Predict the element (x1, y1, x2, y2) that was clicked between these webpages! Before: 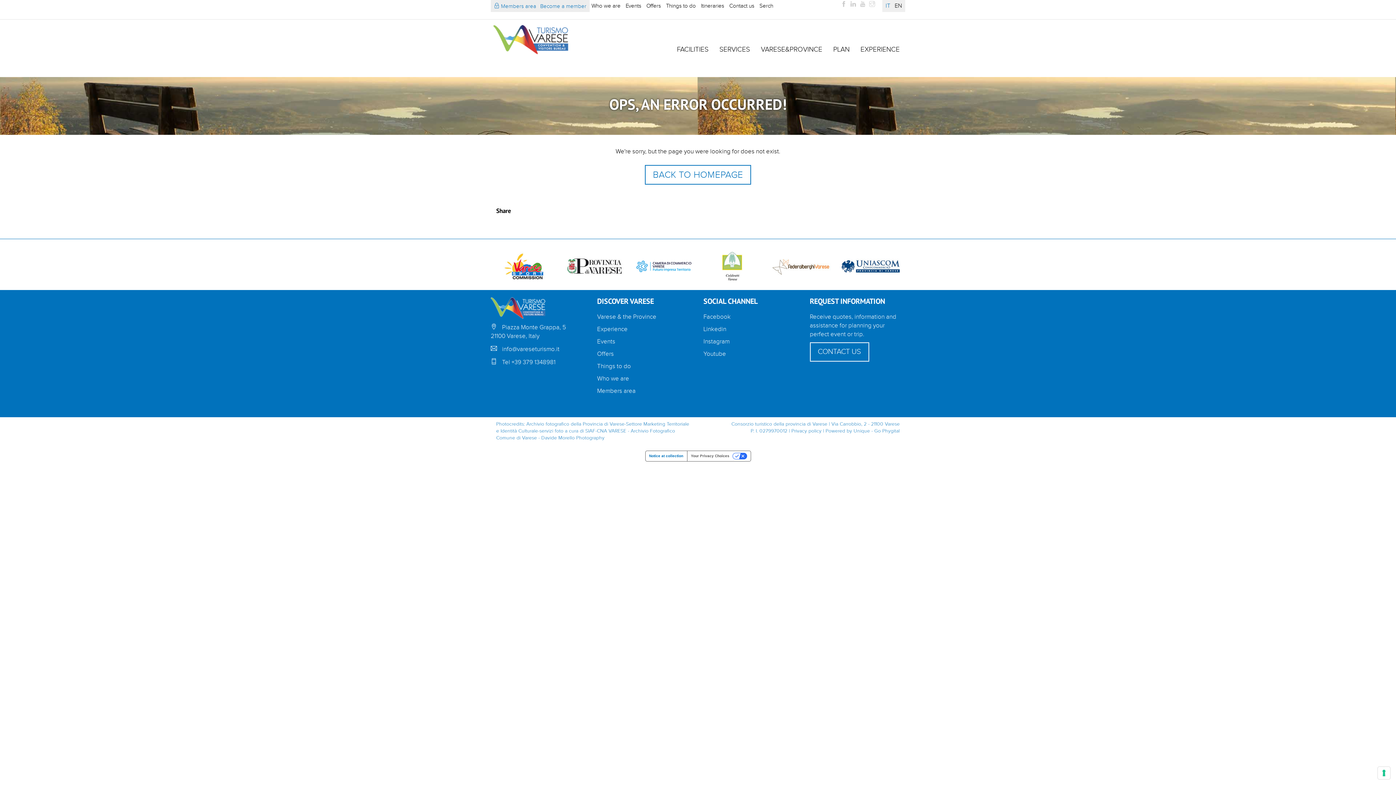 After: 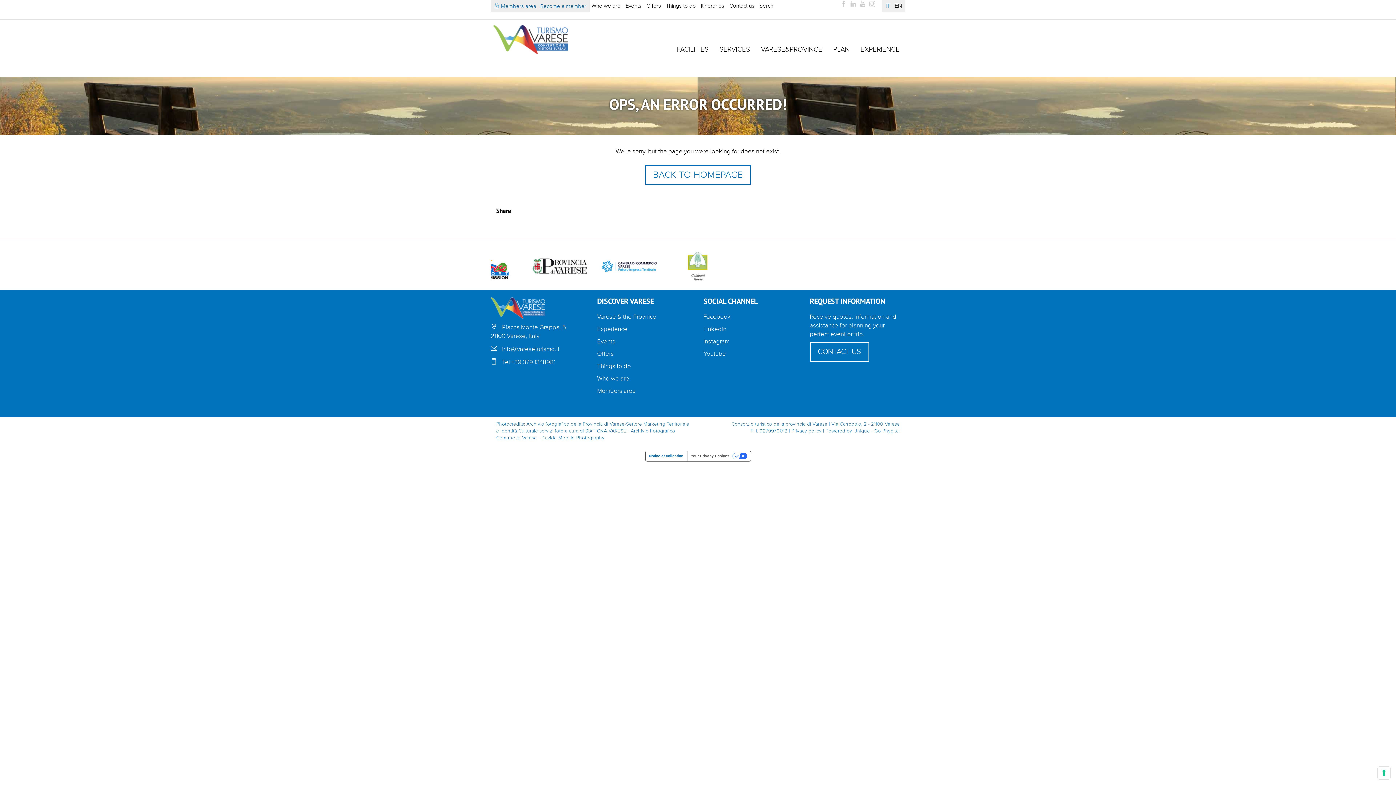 Action: bbox: (634, 252, 692, 281)